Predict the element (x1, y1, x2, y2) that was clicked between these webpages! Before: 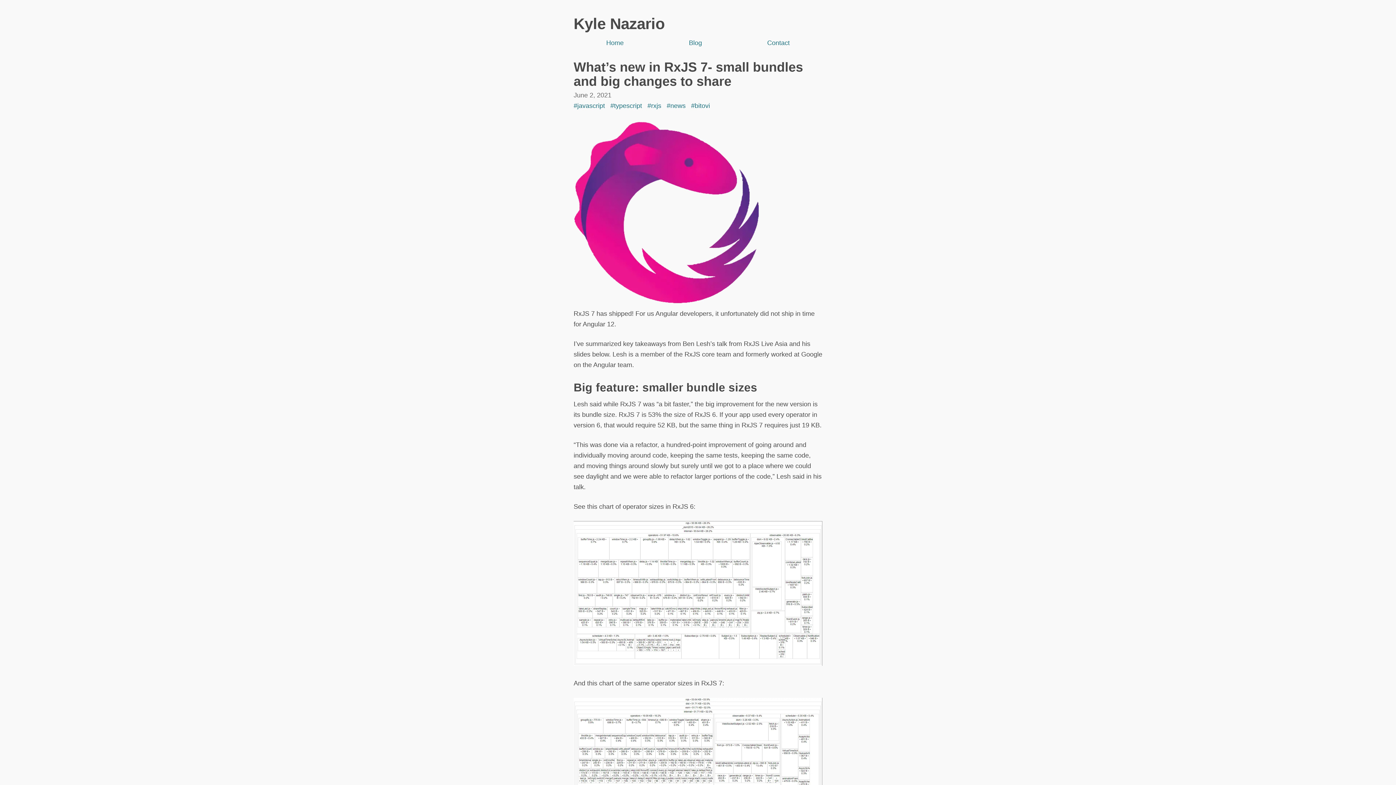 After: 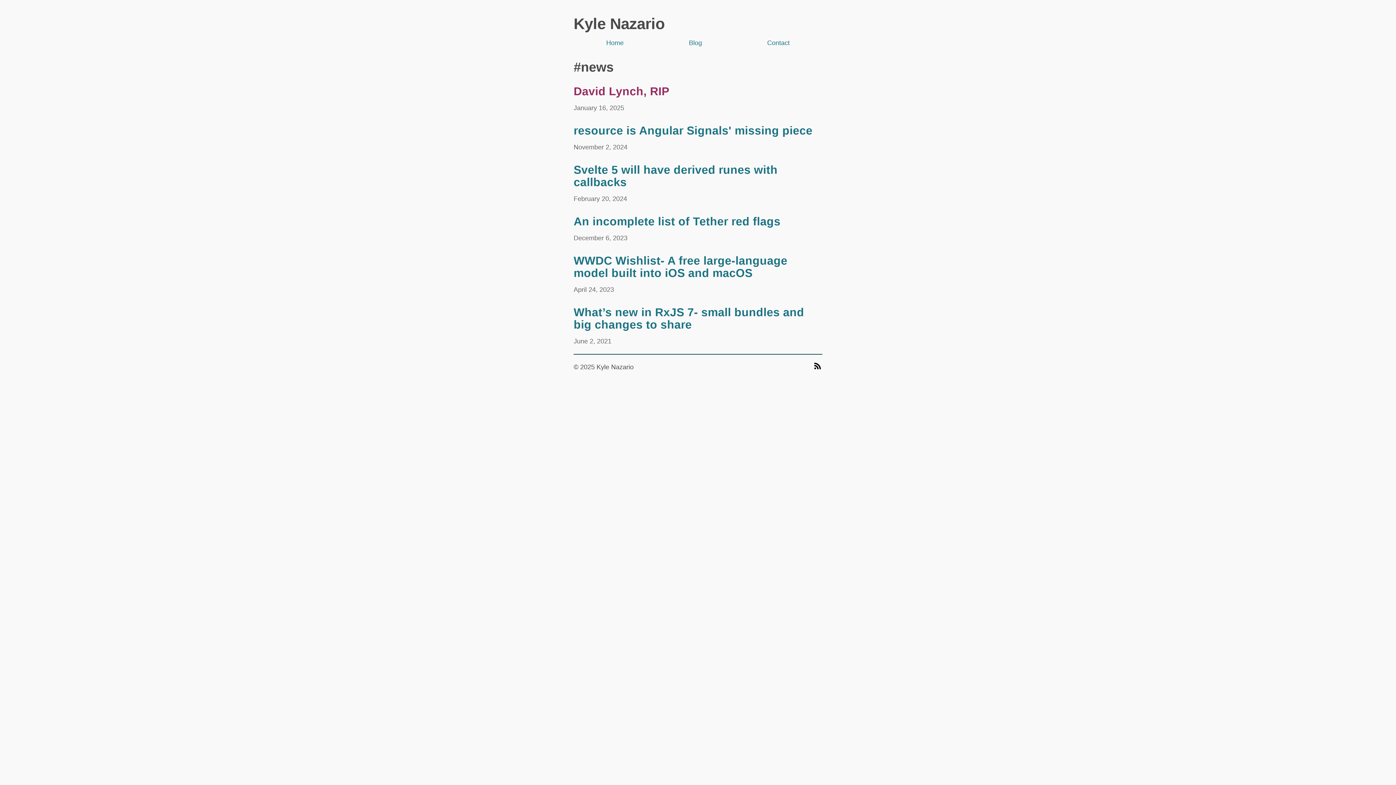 Action: bbox: (666, 100, 685, 111) label: #news